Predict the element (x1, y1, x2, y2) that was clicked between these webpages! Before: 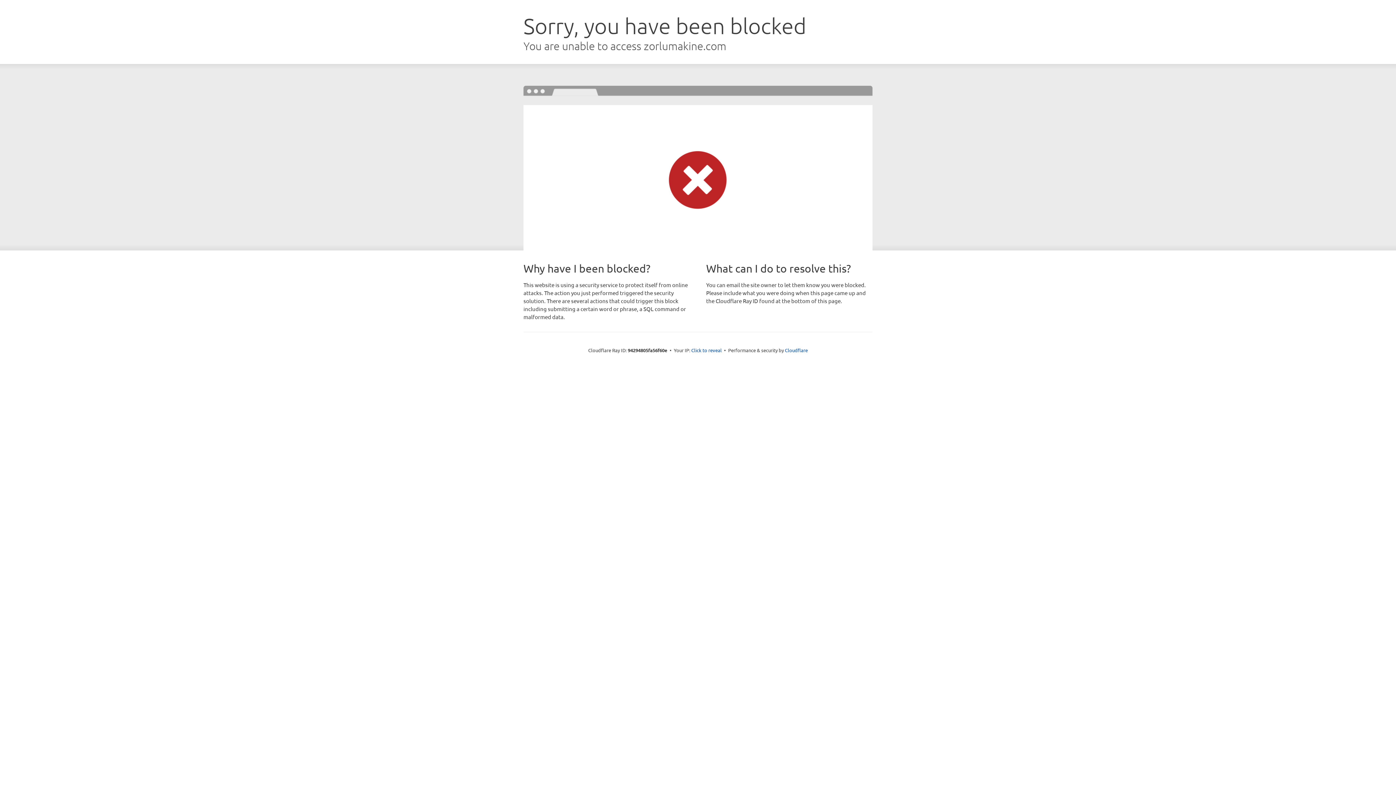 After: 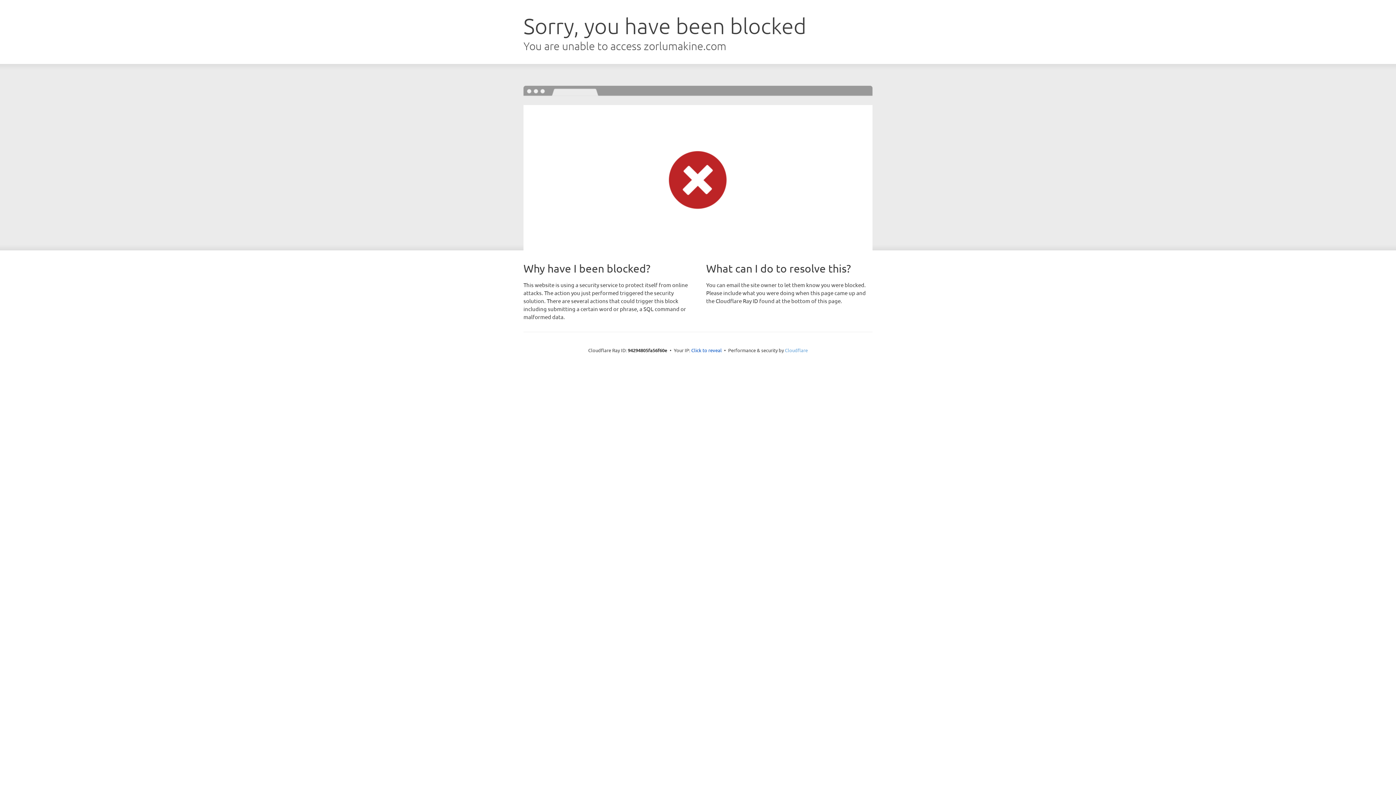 Action: label: Cloudflare bbox: (785, 347, 808, 353)